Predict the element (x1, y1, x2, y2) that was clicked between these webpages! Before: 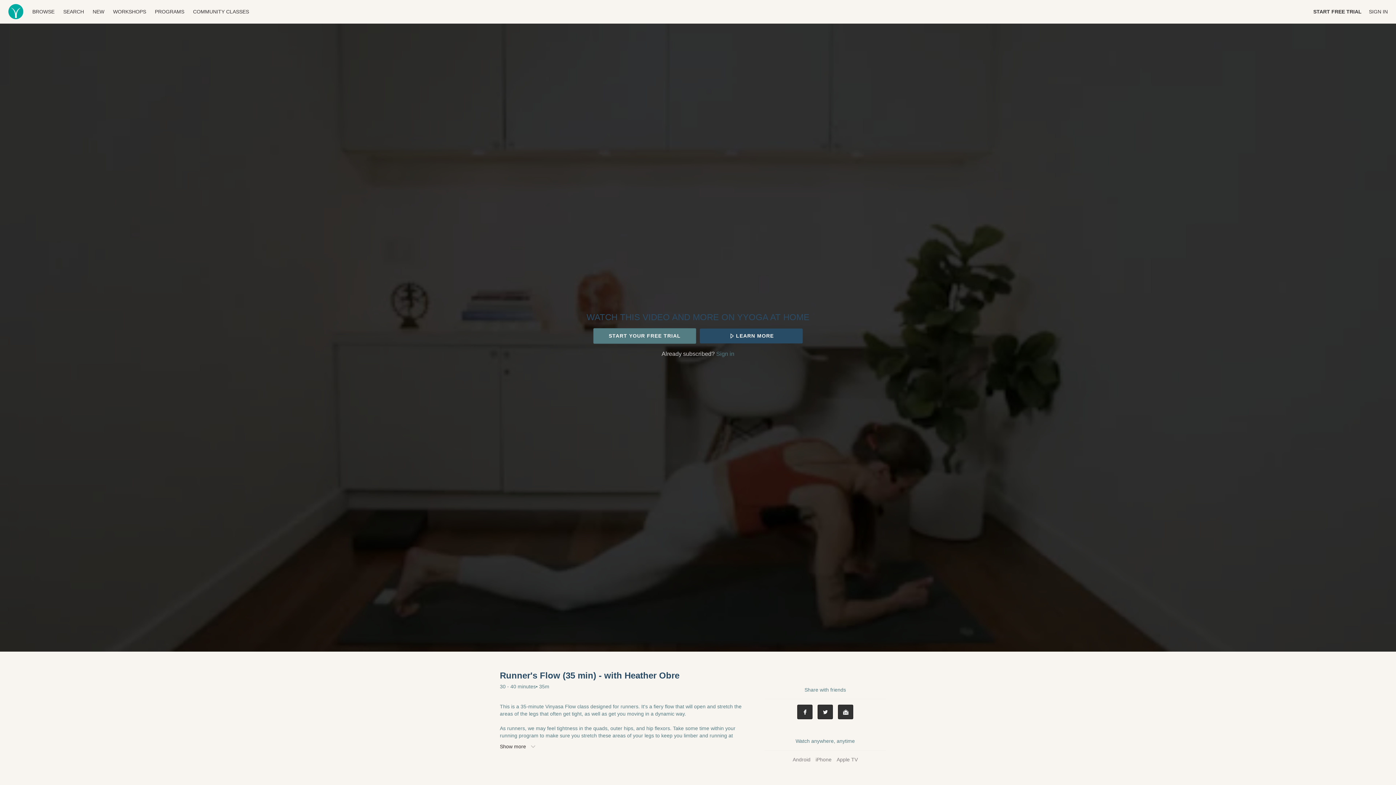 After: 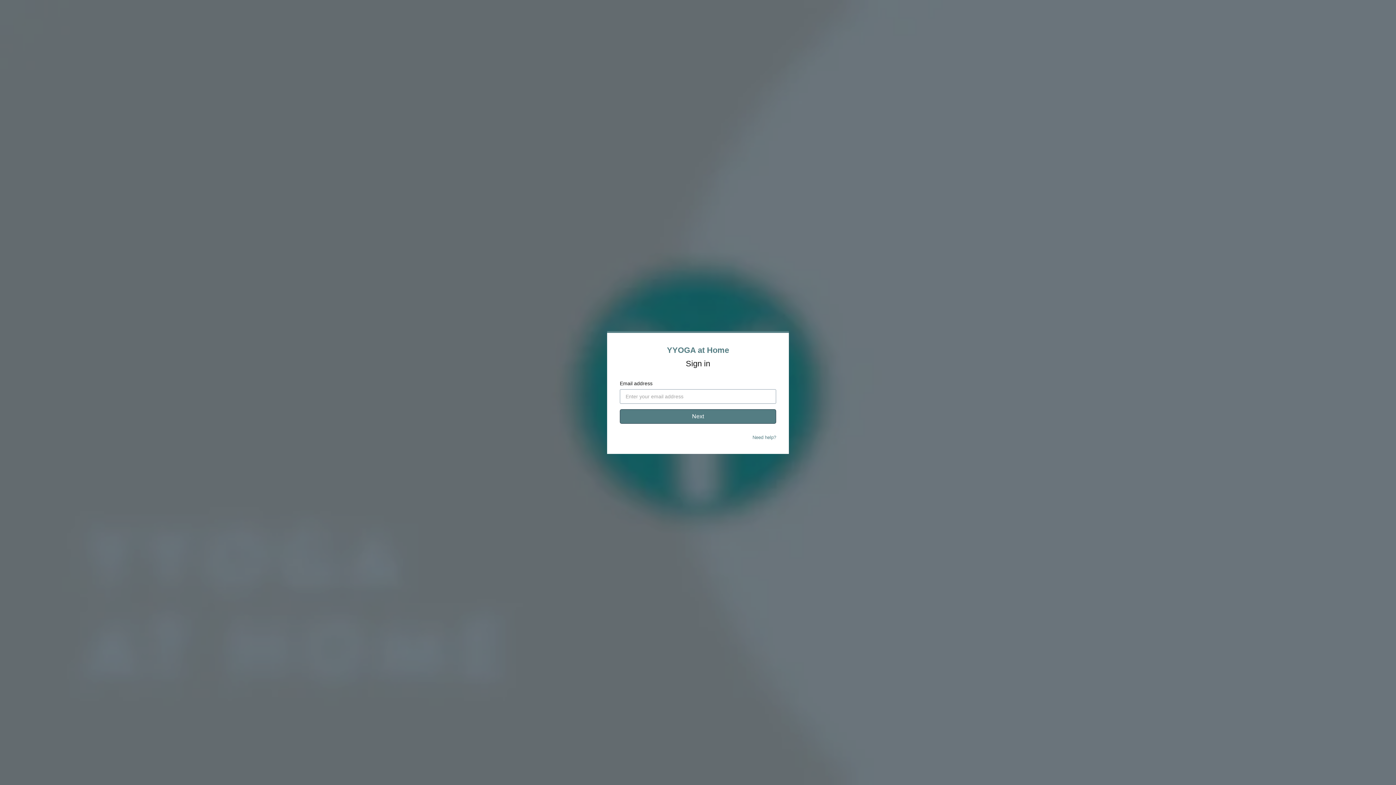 Action: label: Sign in bbox: (716, 350, 734, 357)